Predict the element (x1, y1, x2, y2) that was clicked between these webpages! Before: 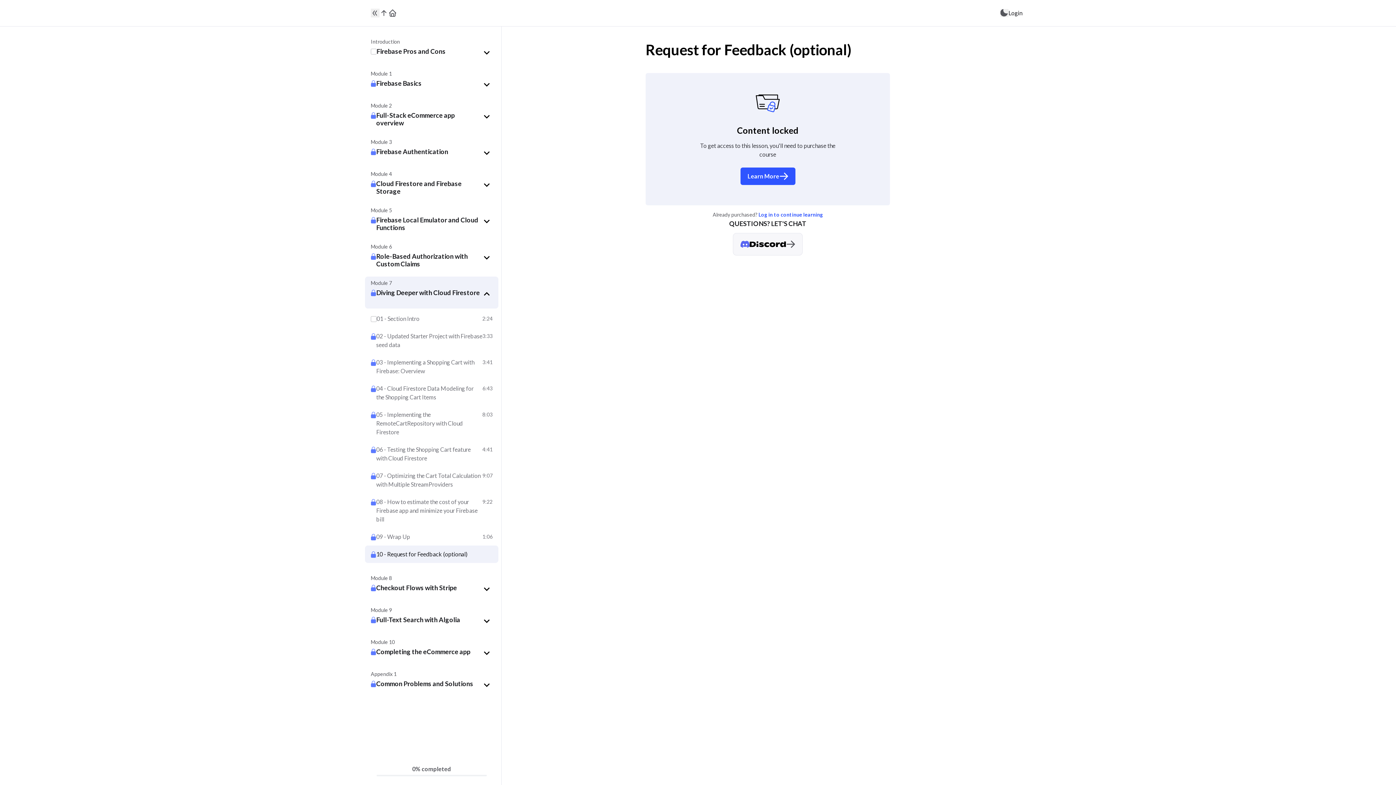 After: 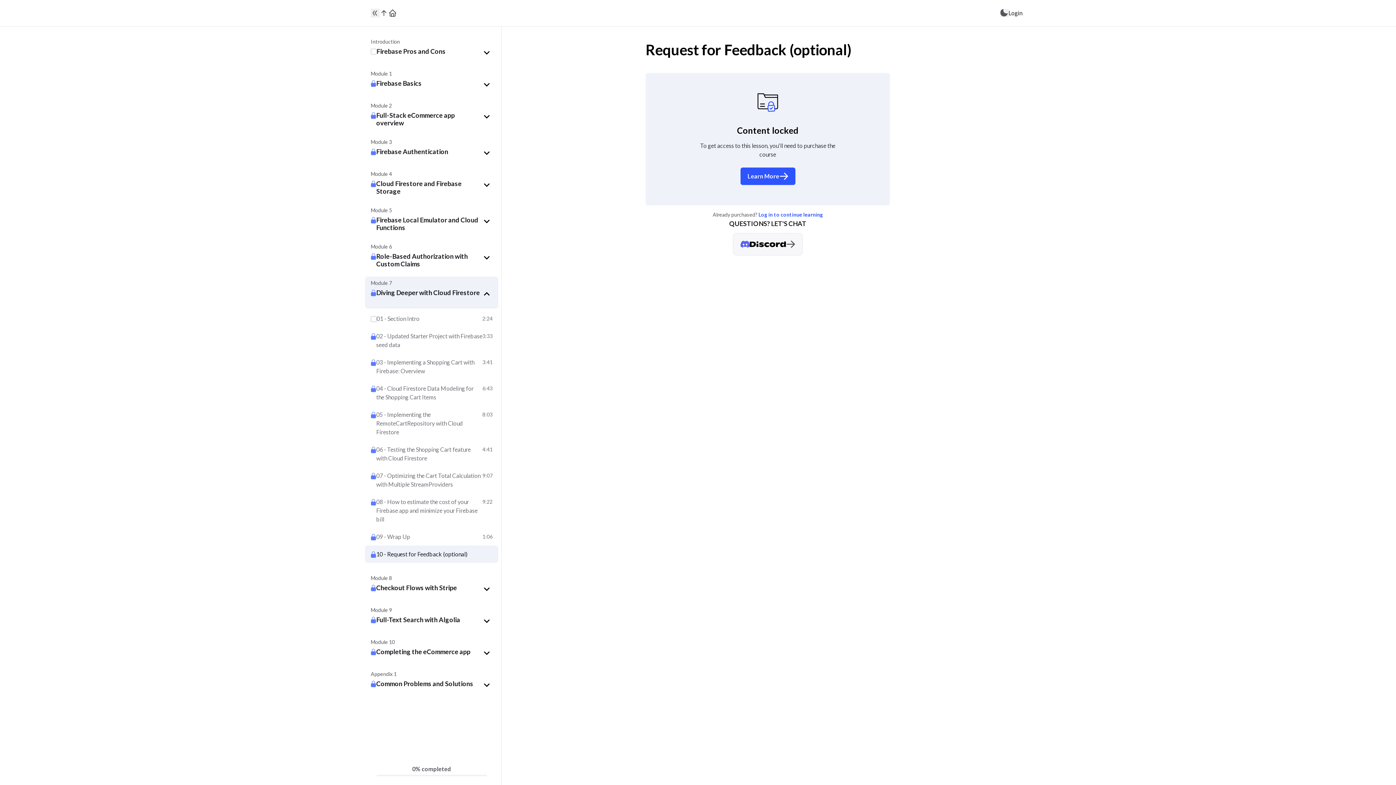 Action: label: Toggle "Common Problems and Solutions" section bbox: (376, 679, 492, 691)